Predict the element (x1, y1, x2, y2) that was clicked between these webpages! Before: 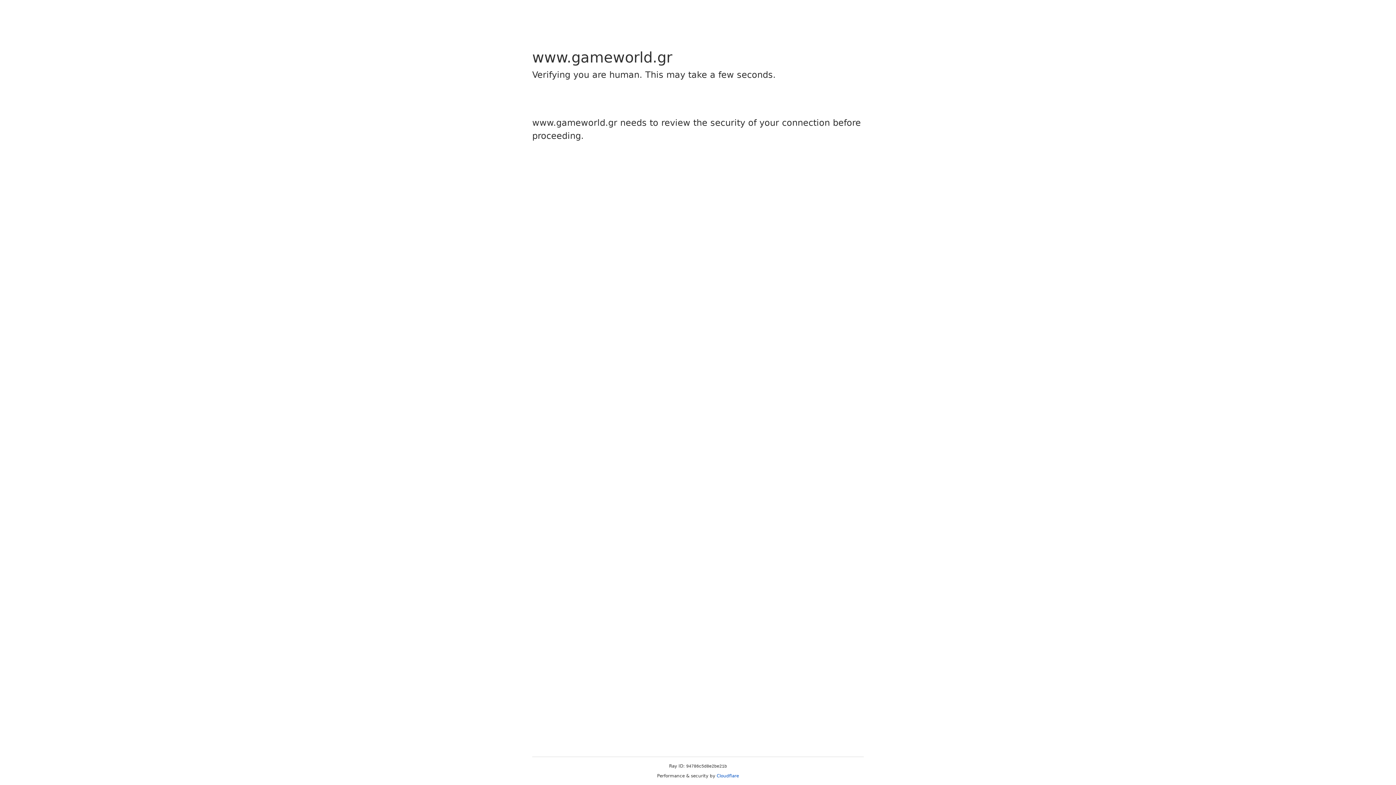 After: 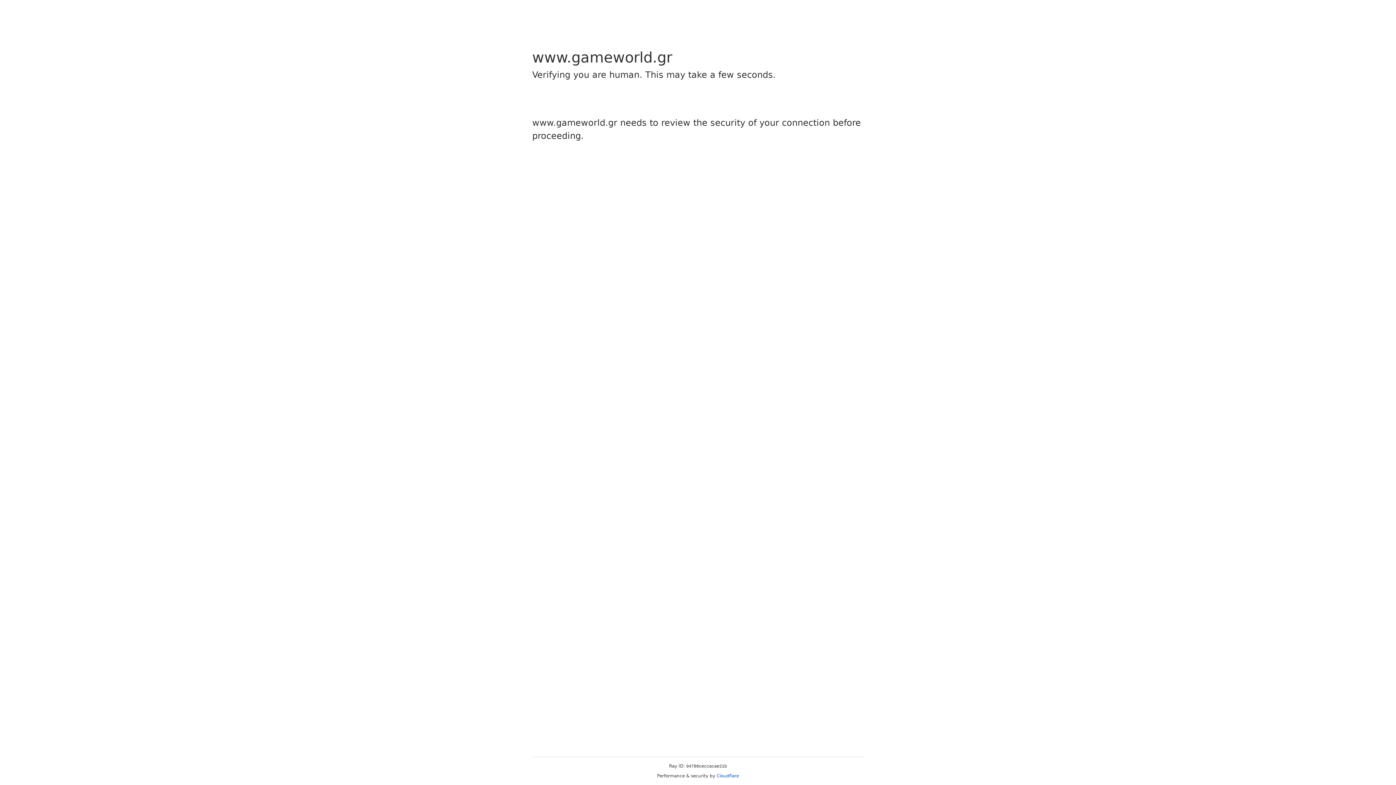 Action: bbox: (716, 773, 739, 778) label: Cloudflare